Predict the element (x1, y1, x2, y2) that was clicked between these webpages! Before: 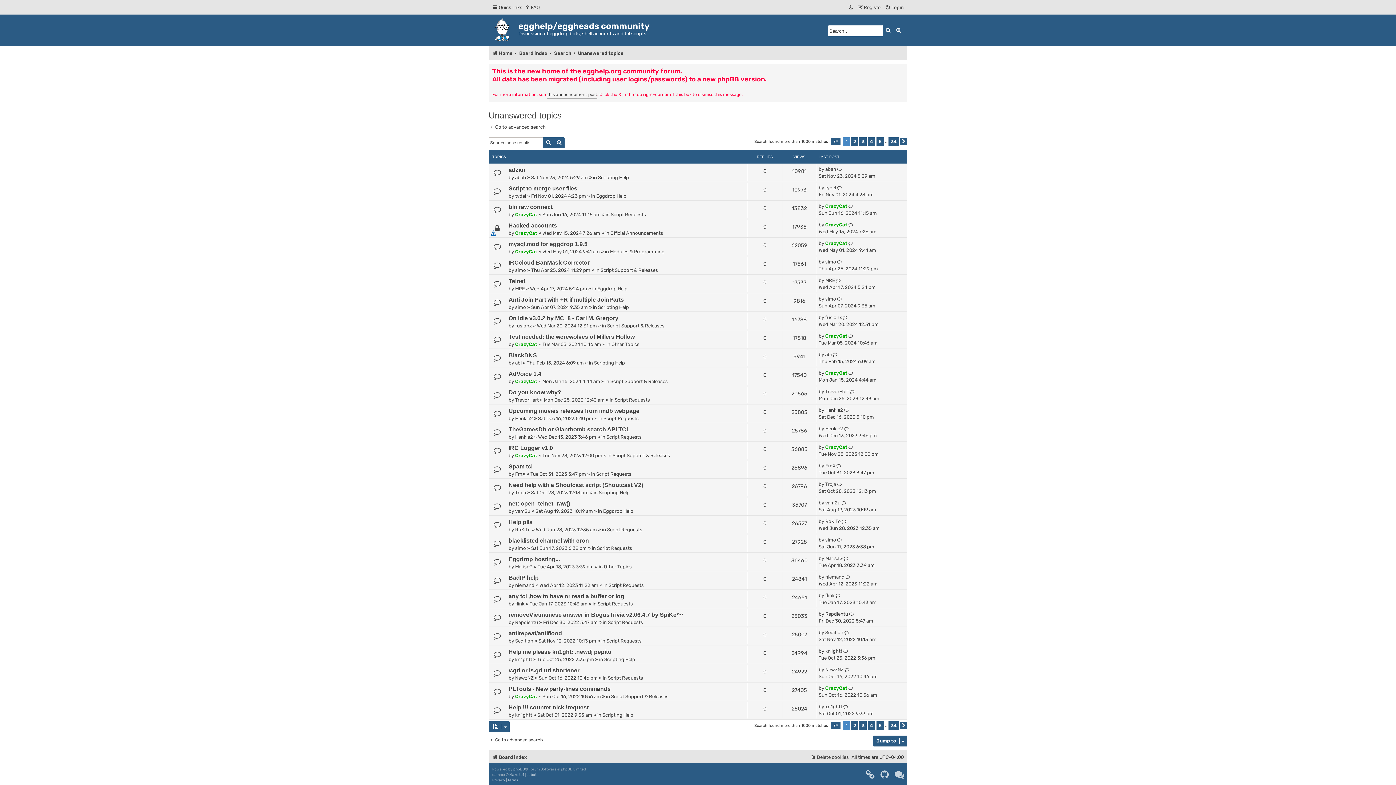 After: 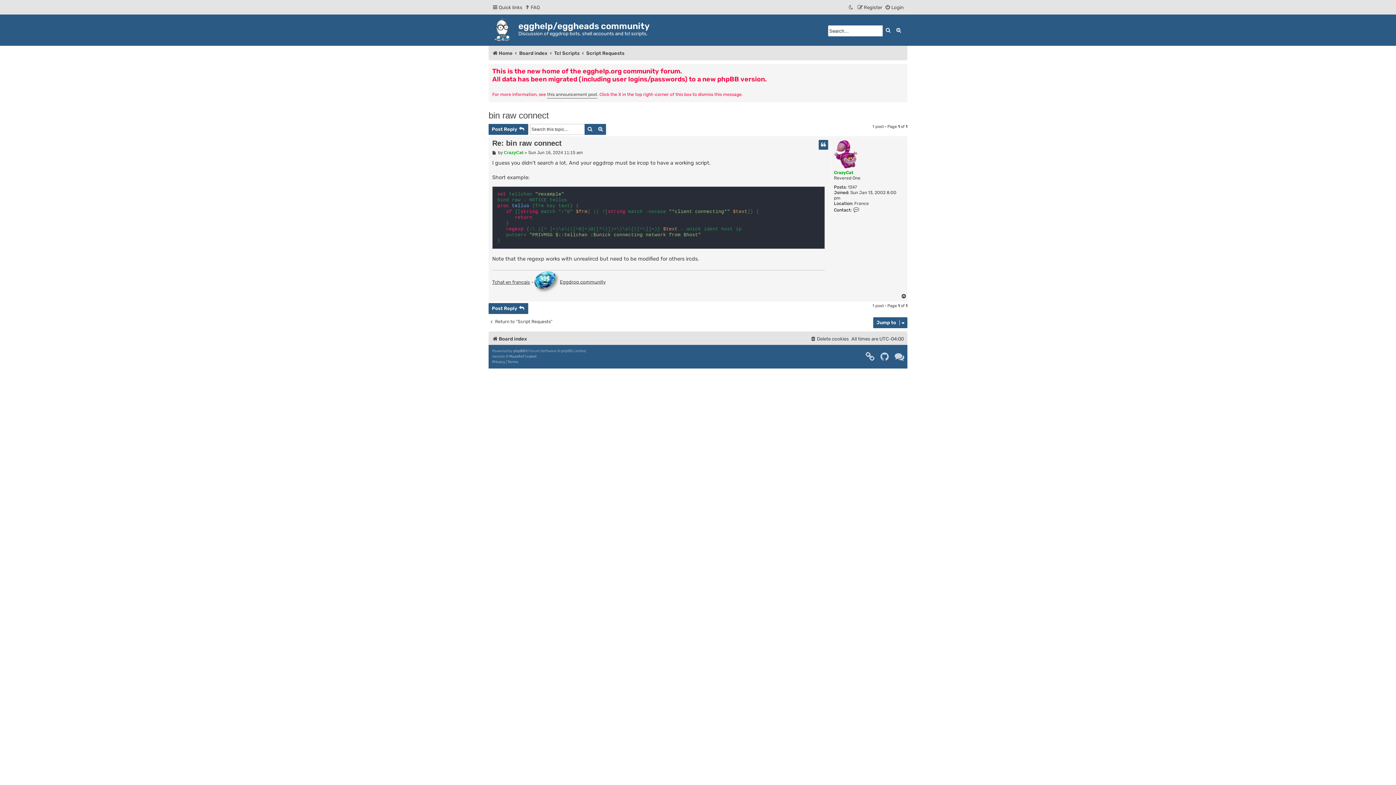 Action: label: bin raw connect bbox: (508, 203, 552, 210)